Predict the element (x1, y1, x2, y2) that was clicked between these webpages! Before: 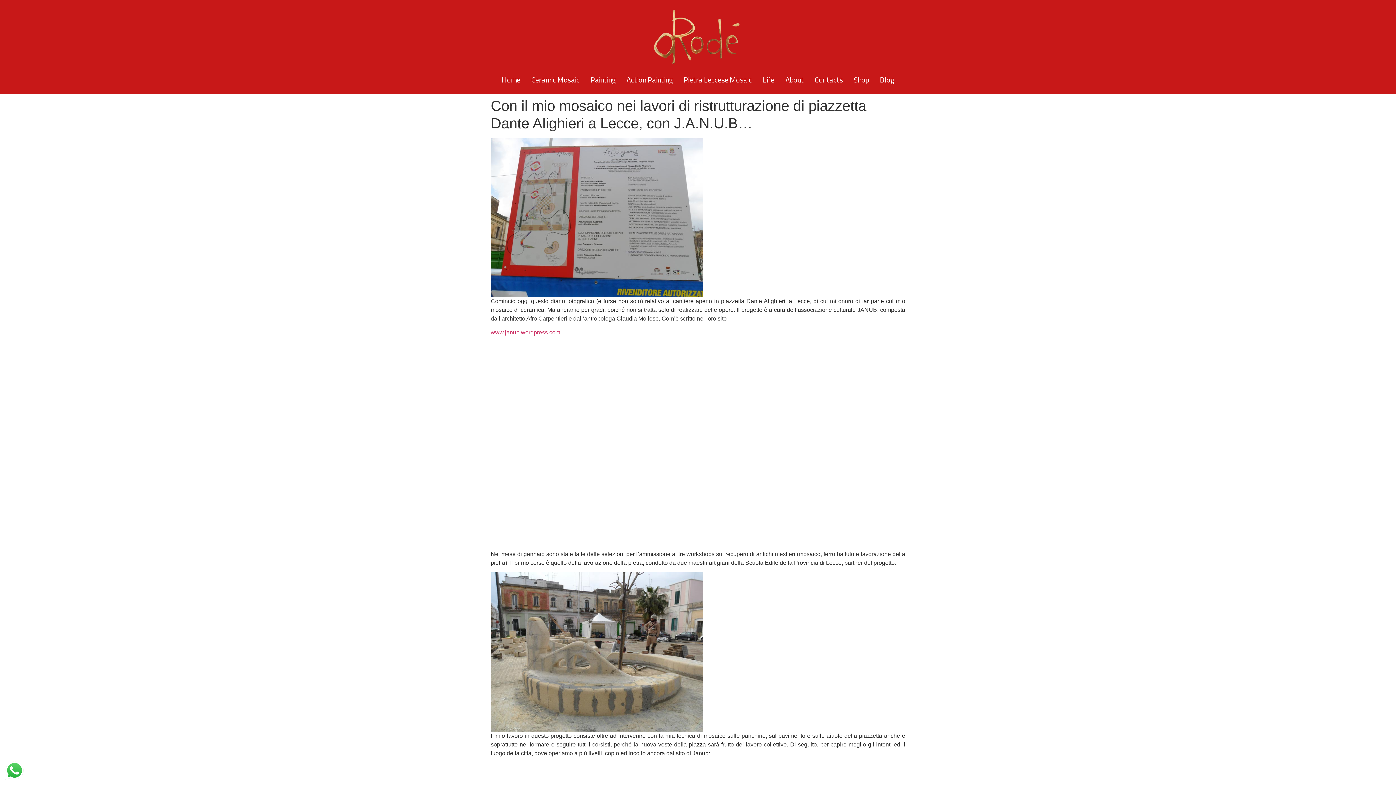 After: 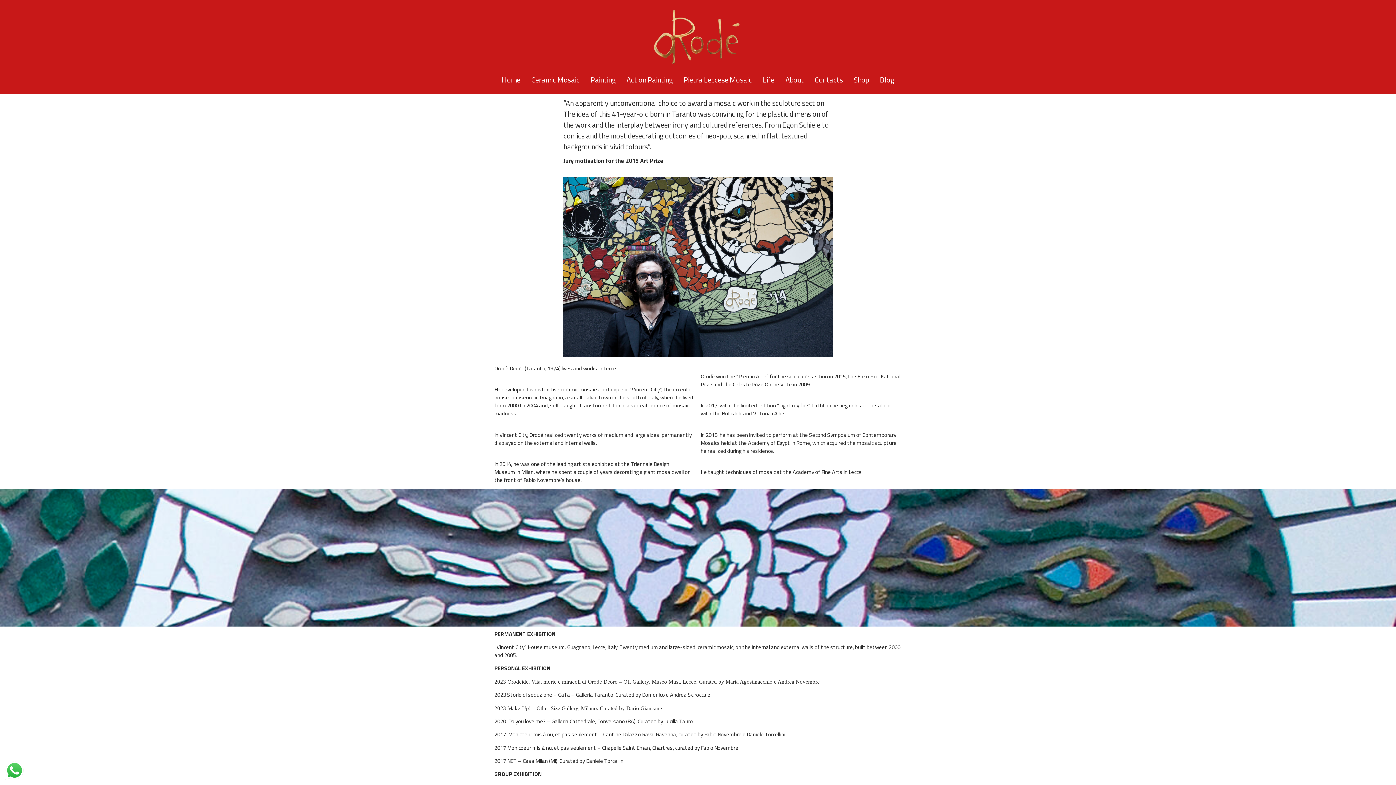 Action: bbox: (780, 71, 809, 88) label: About